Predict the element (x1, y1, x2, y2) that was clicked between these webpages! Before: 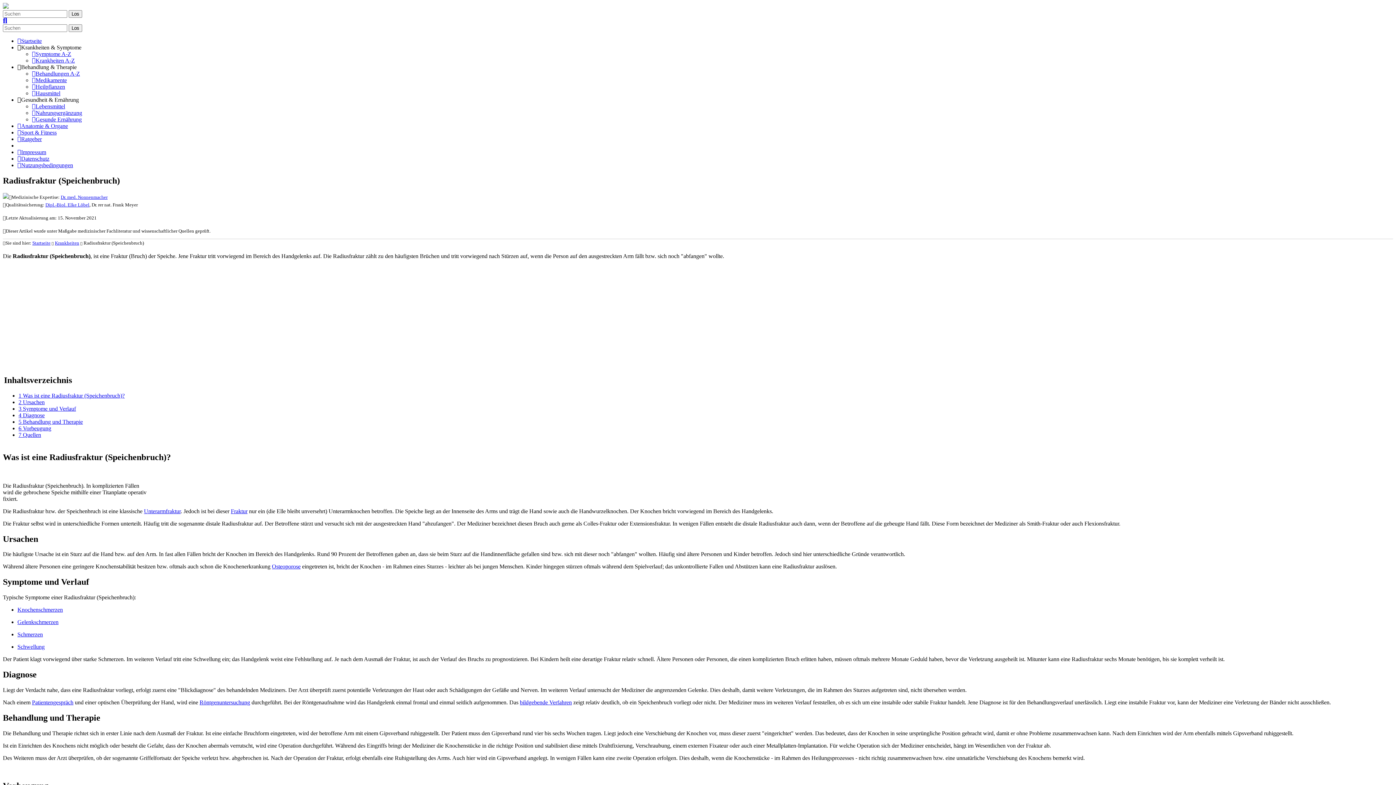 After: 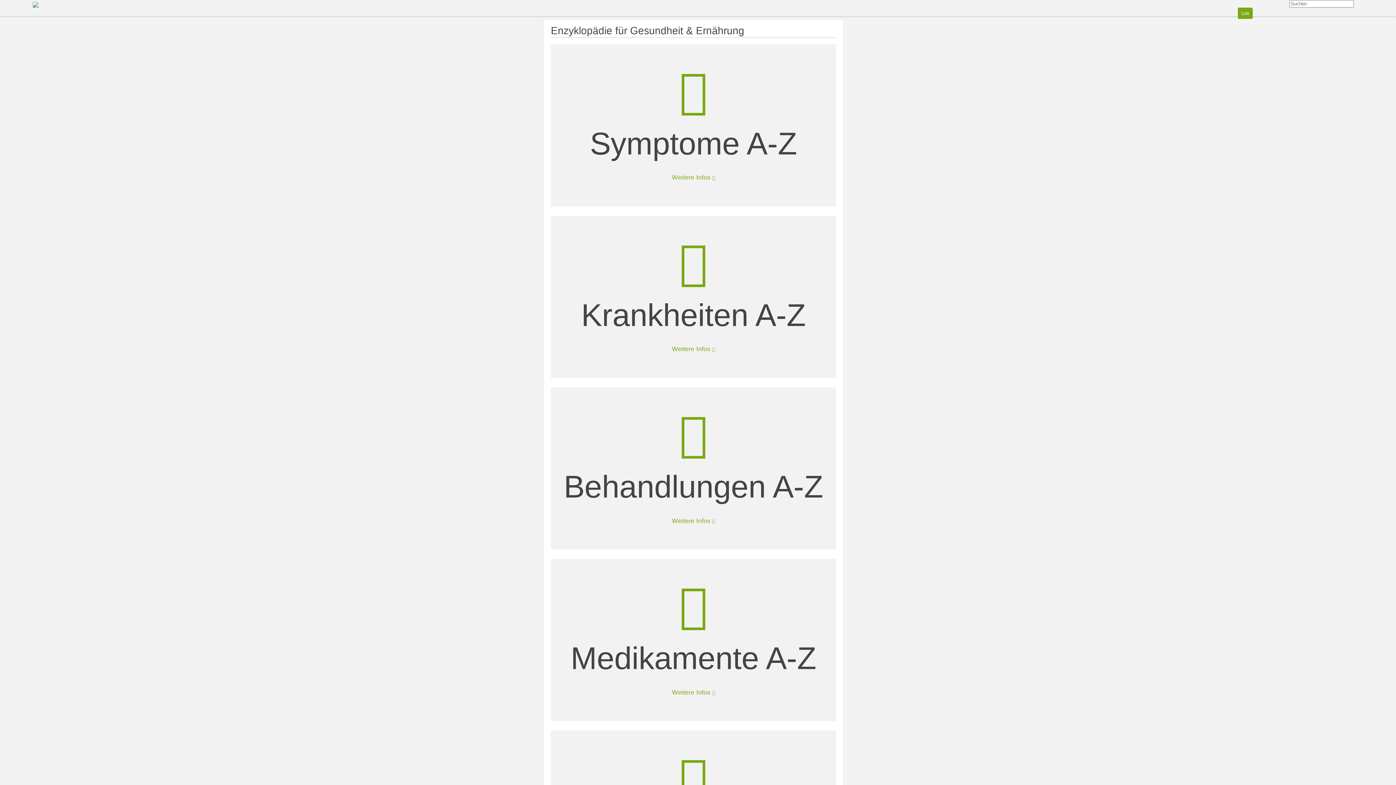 Action: label: Startseite bbox: (17, 37, 41, 44)